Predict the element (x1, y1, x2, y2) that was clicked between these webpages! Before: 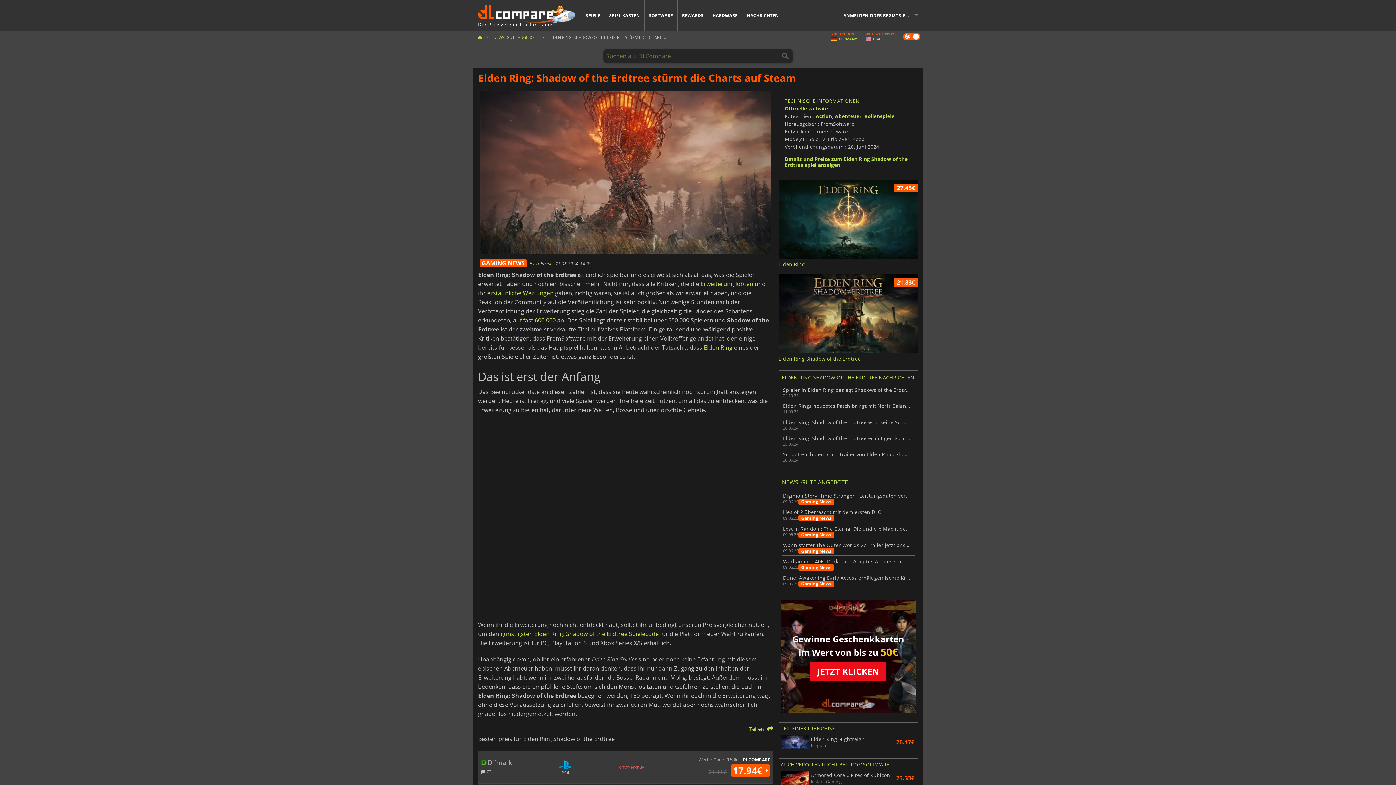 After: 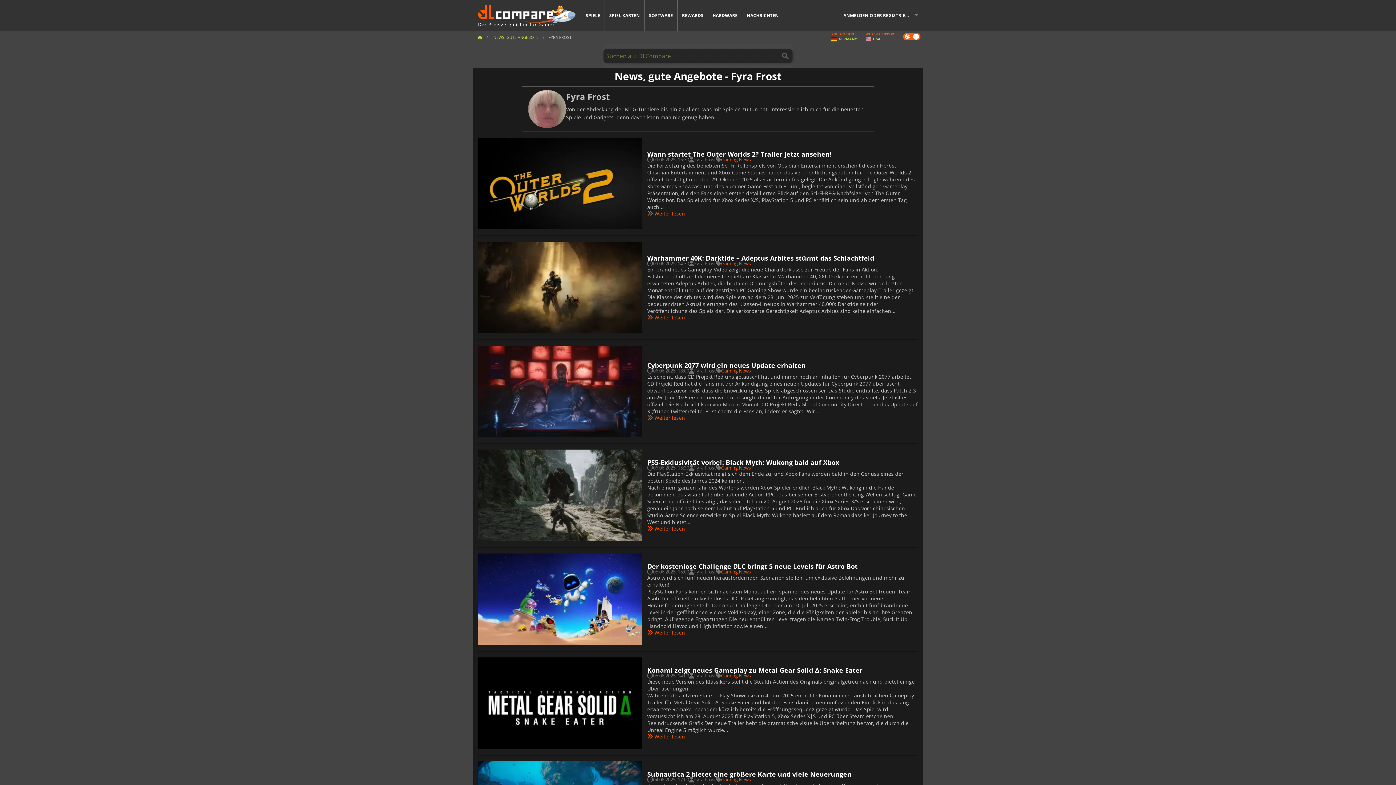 Action: label: Fyra Frost  bbox: (529, 259, 553, 266)